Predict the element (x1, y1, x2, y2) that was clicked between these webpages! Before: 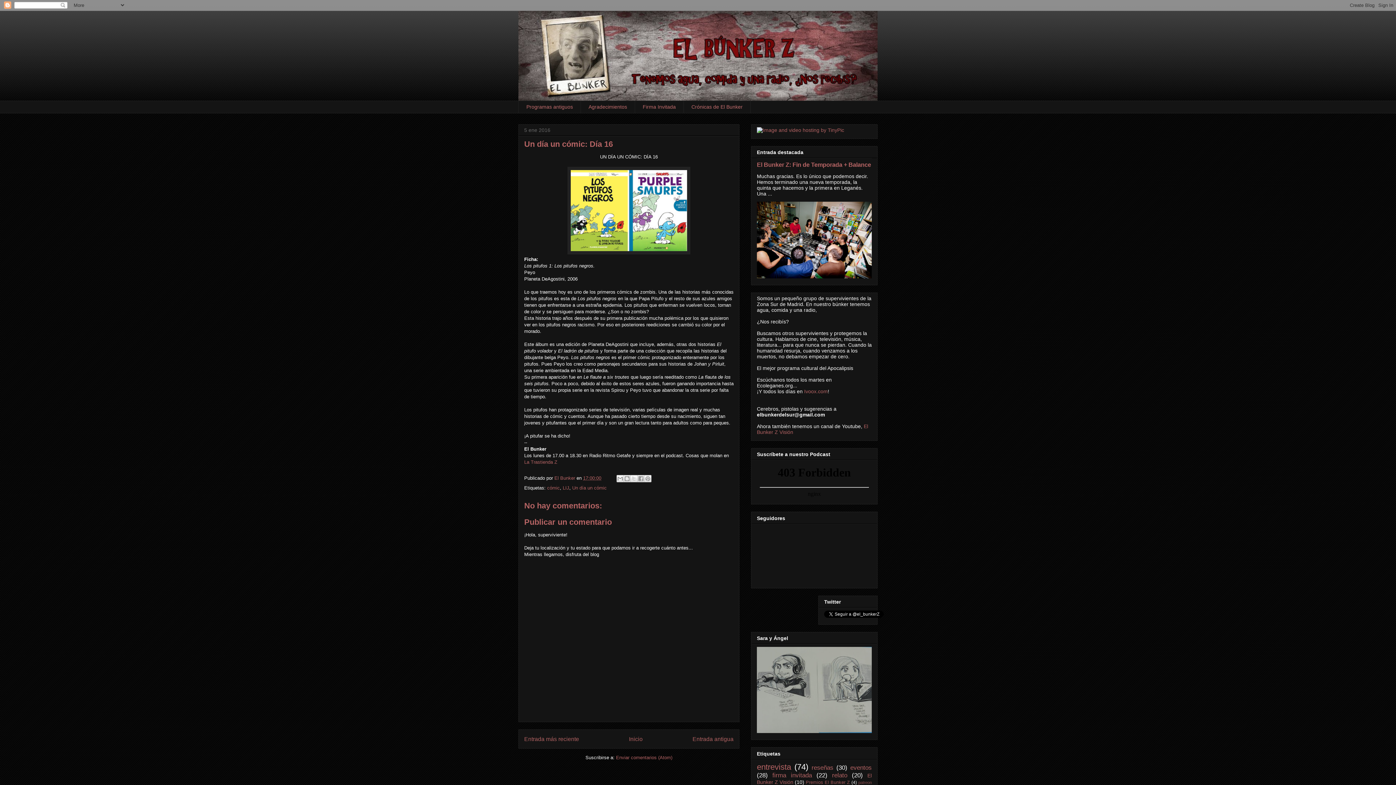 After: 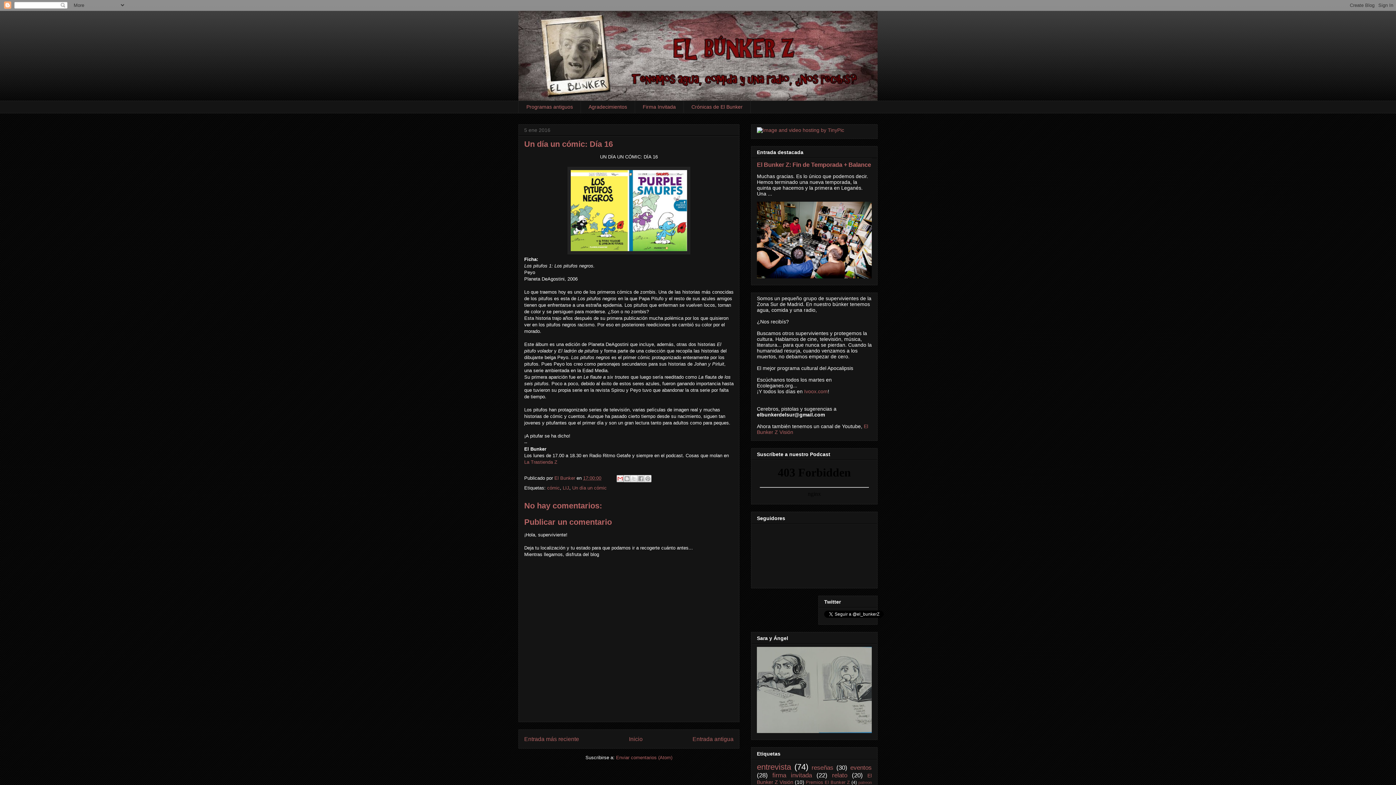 Action: label: Enviar por correo electrónico bbox: (616, 475, 624, 482)